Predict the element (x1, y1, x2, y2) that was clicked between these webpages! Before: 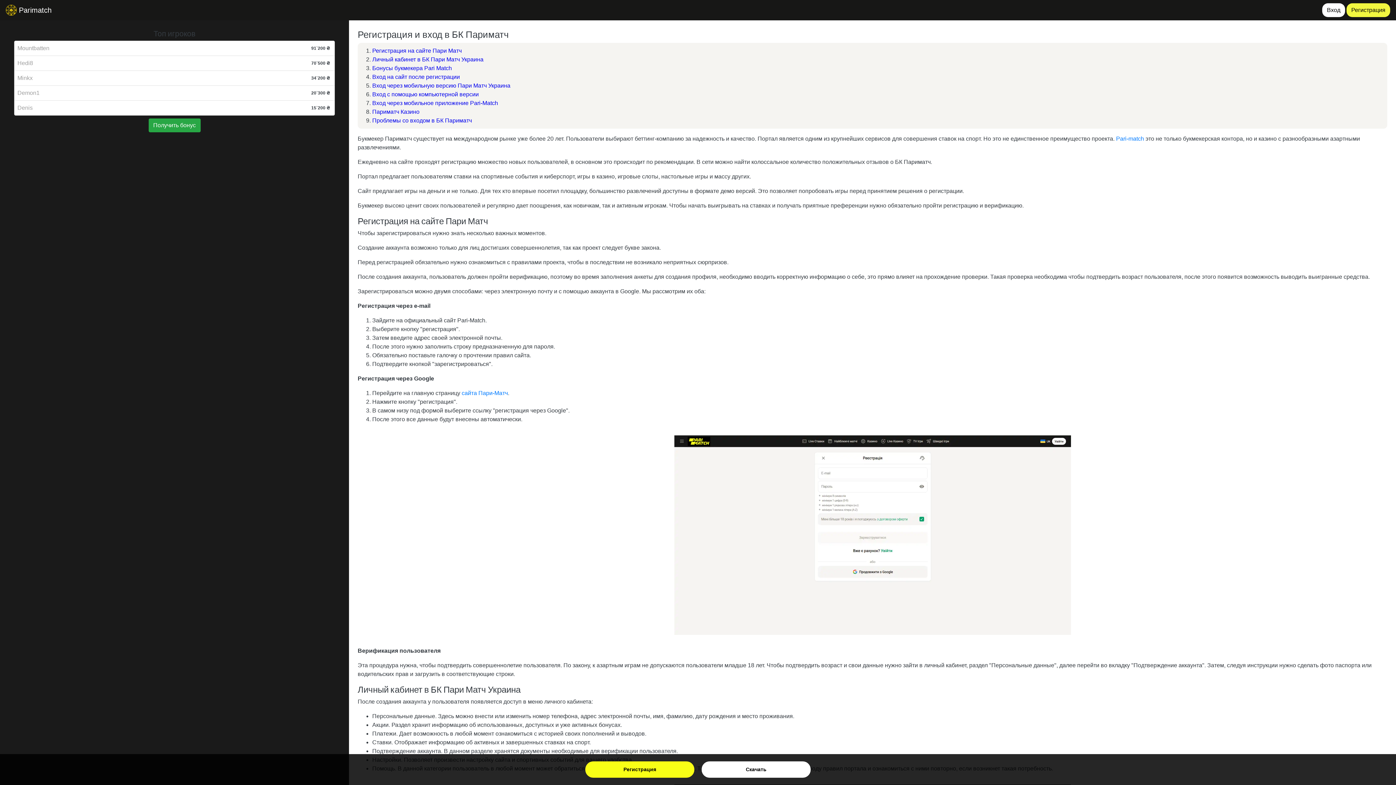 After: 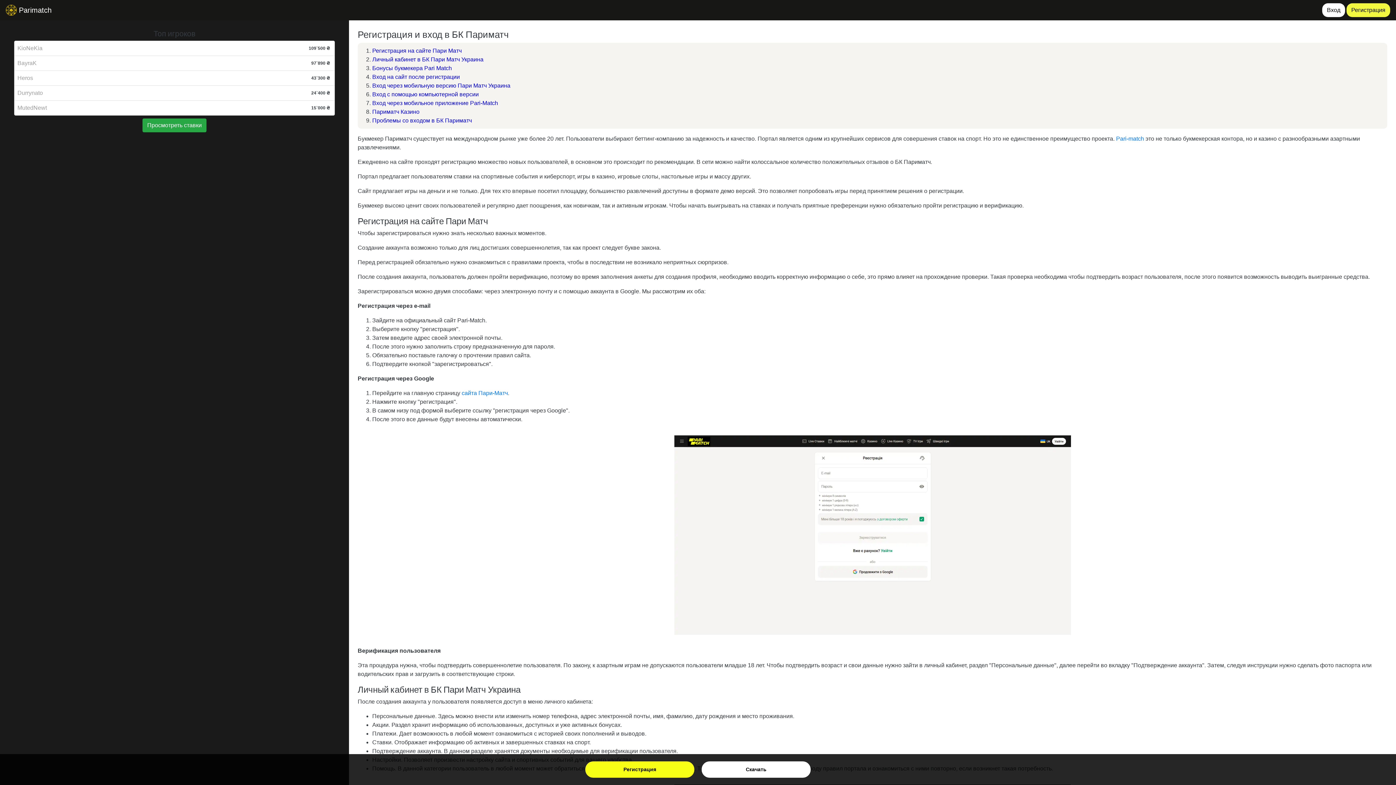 Action: bbox: (5, 2, 51, 17) label:  Parimatch